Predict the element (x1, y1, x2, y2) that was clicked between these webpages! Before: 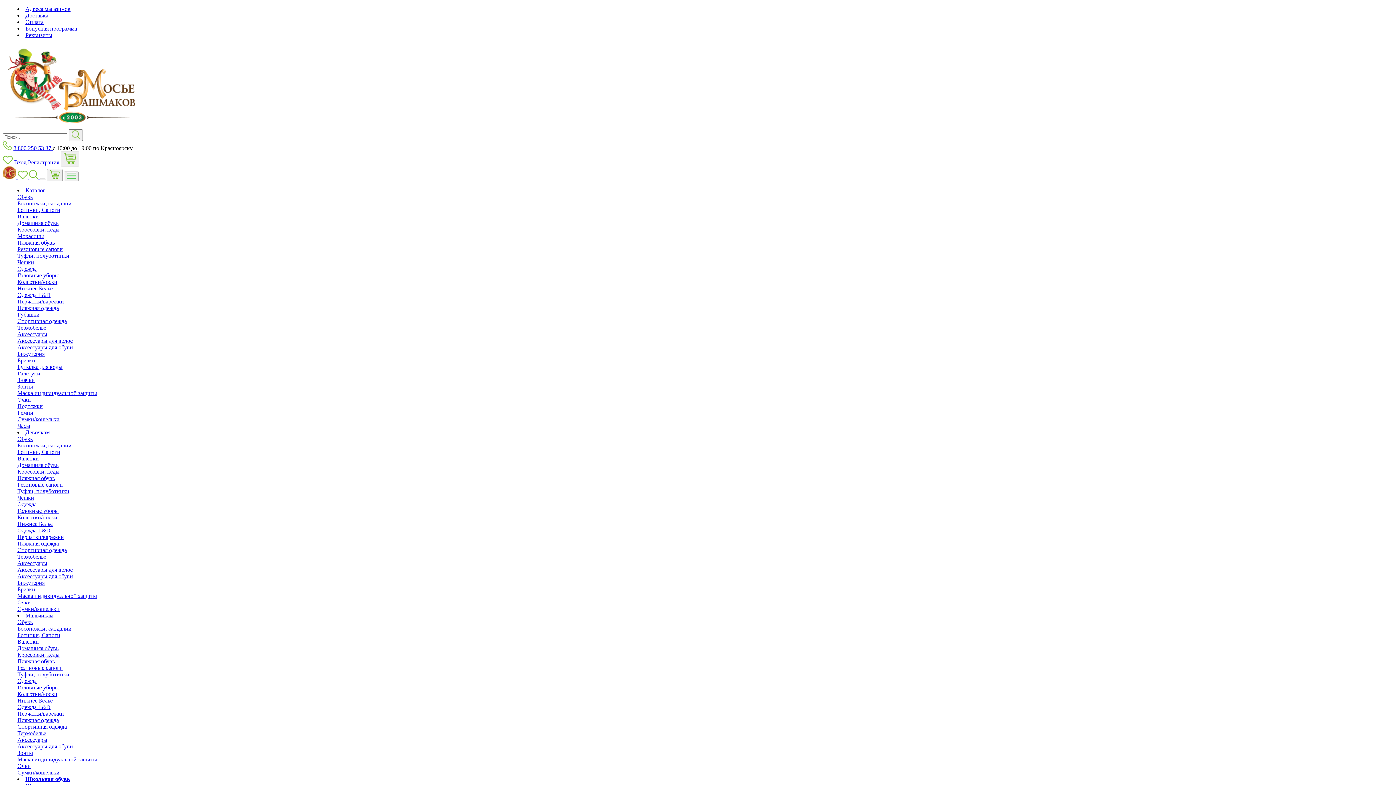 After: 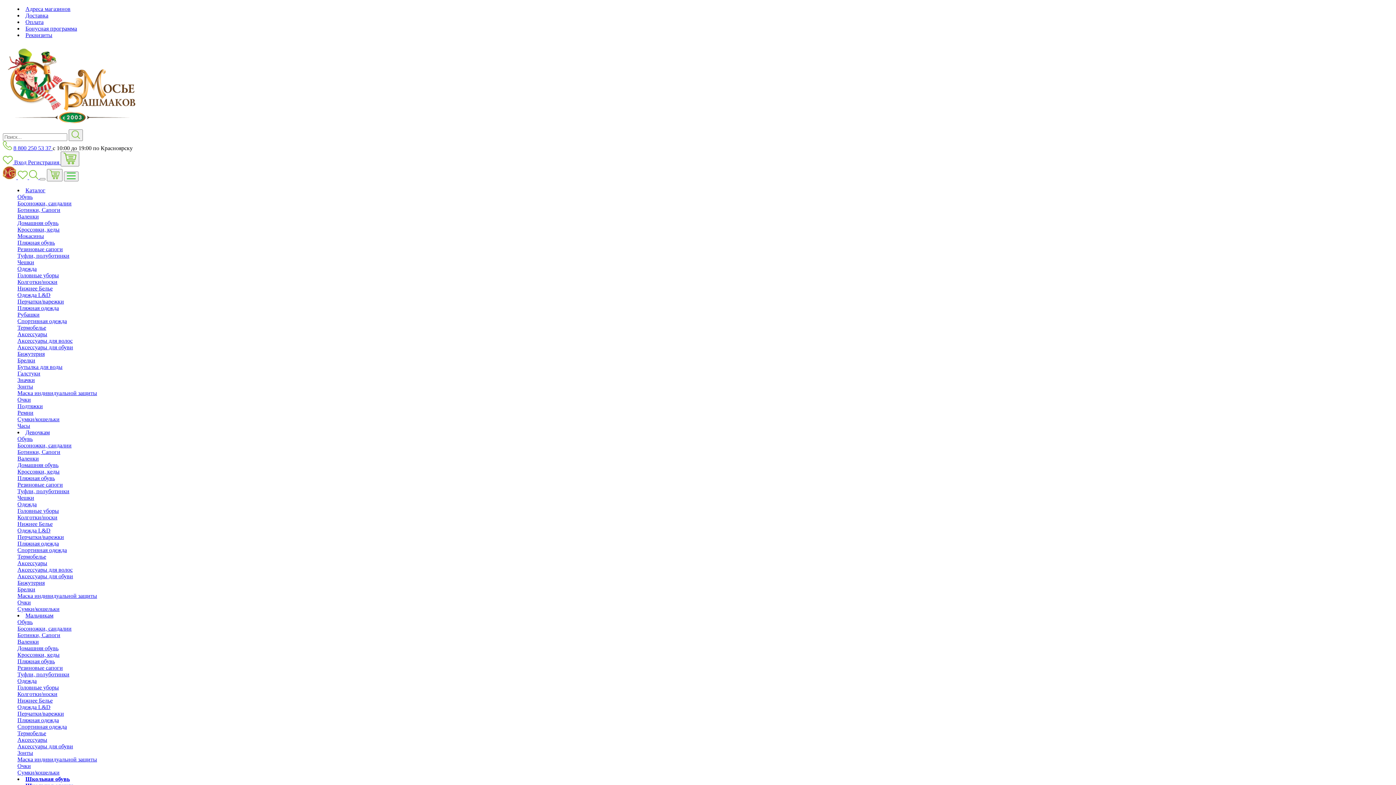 Action: label: Одежда L&D bbox: (17, 704, 50, 710)